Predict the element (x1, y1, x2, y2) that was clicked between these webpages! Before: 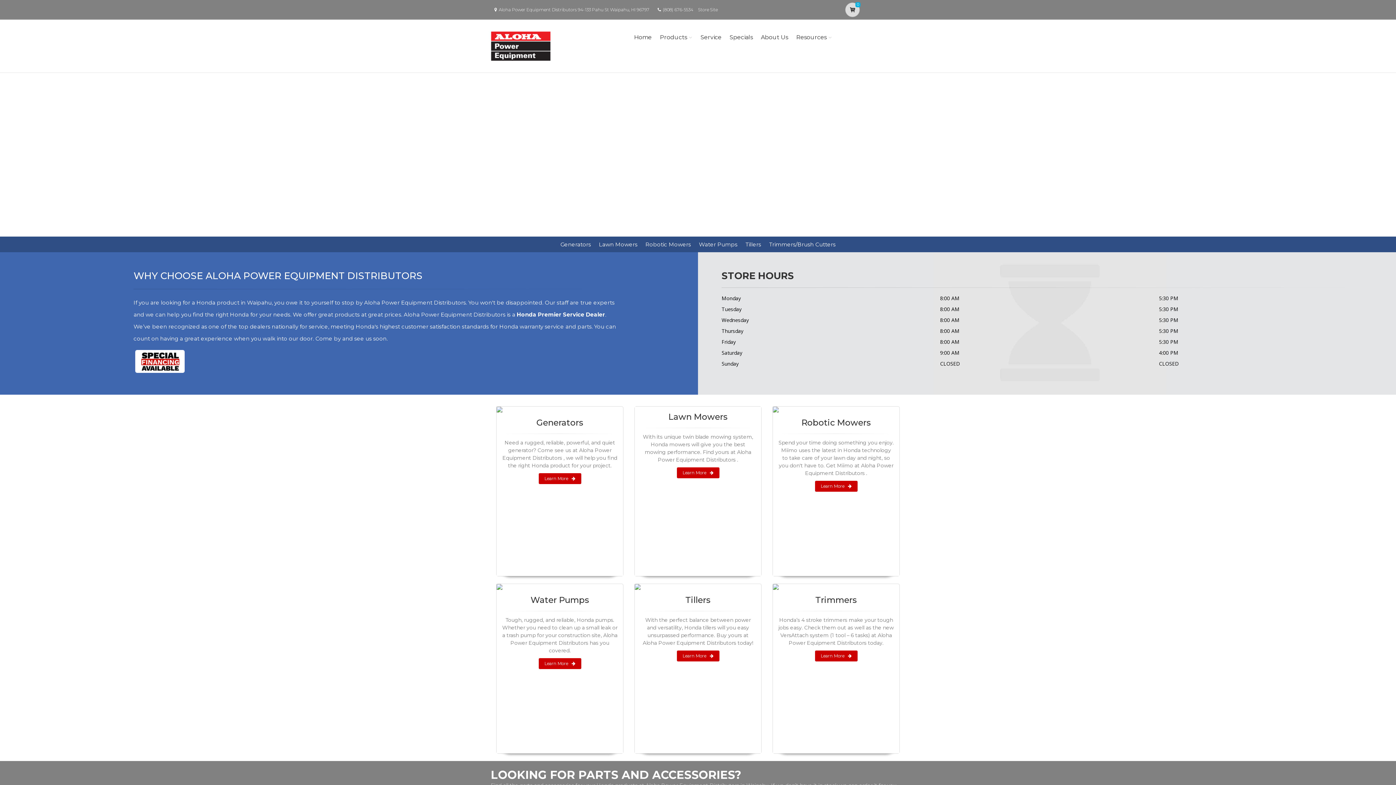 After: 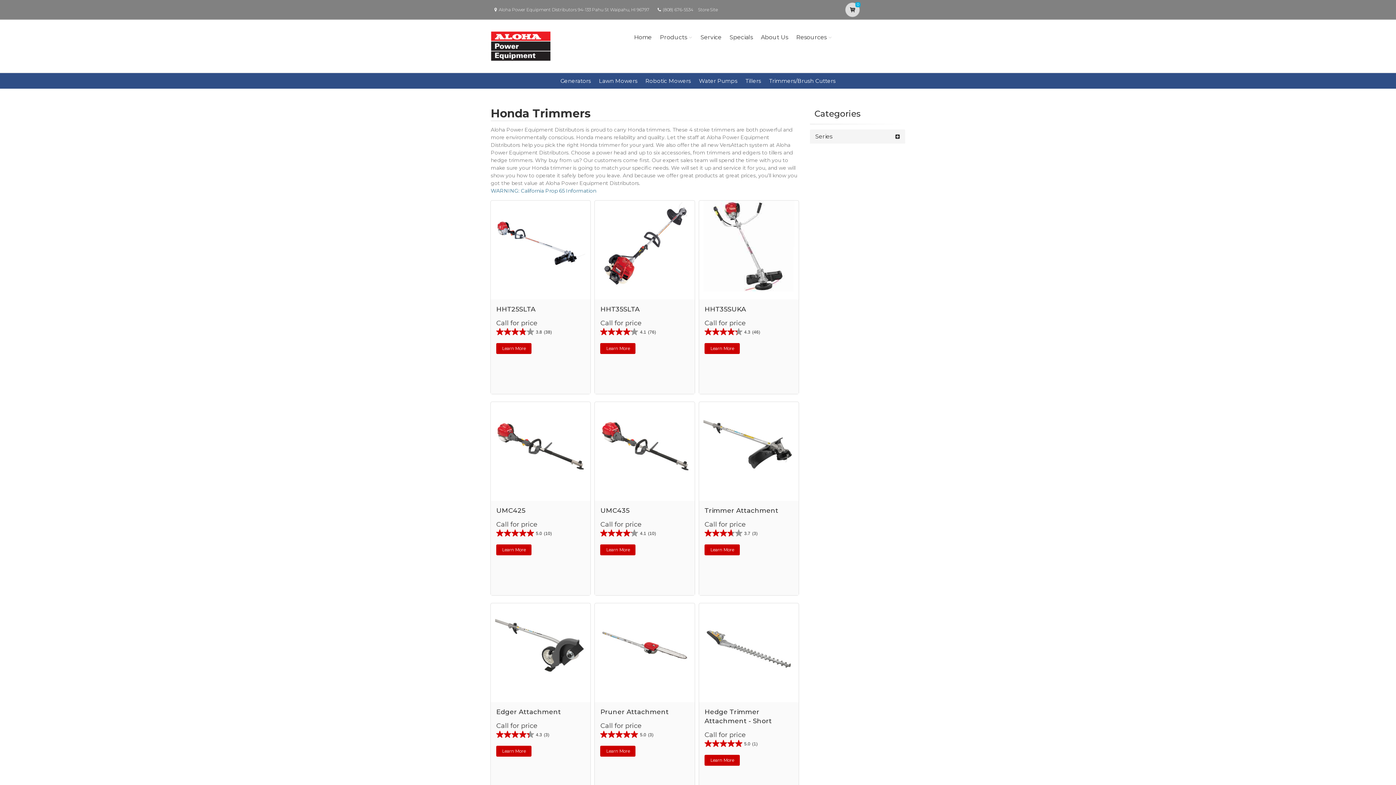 Action: label: Learn More bbox: (815, 650, 857, 661)